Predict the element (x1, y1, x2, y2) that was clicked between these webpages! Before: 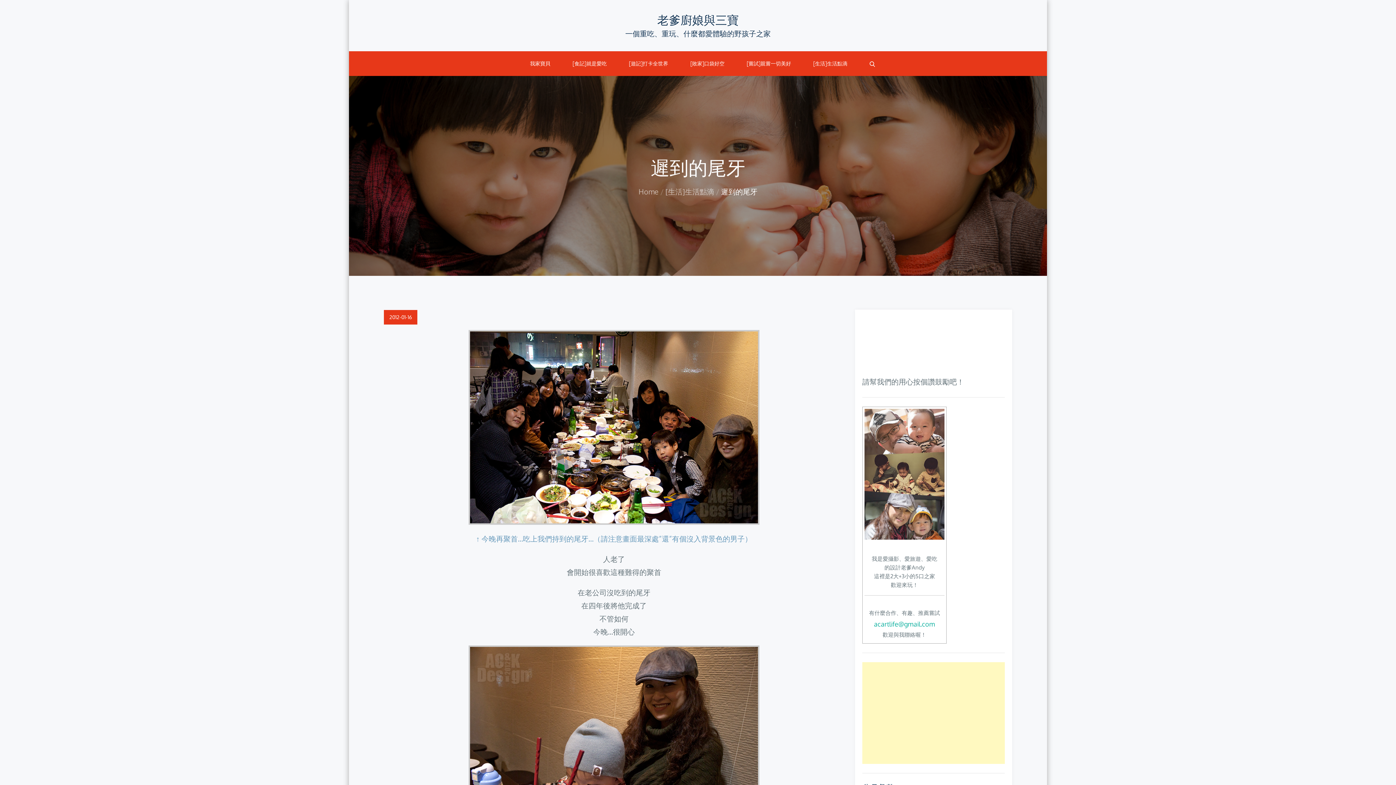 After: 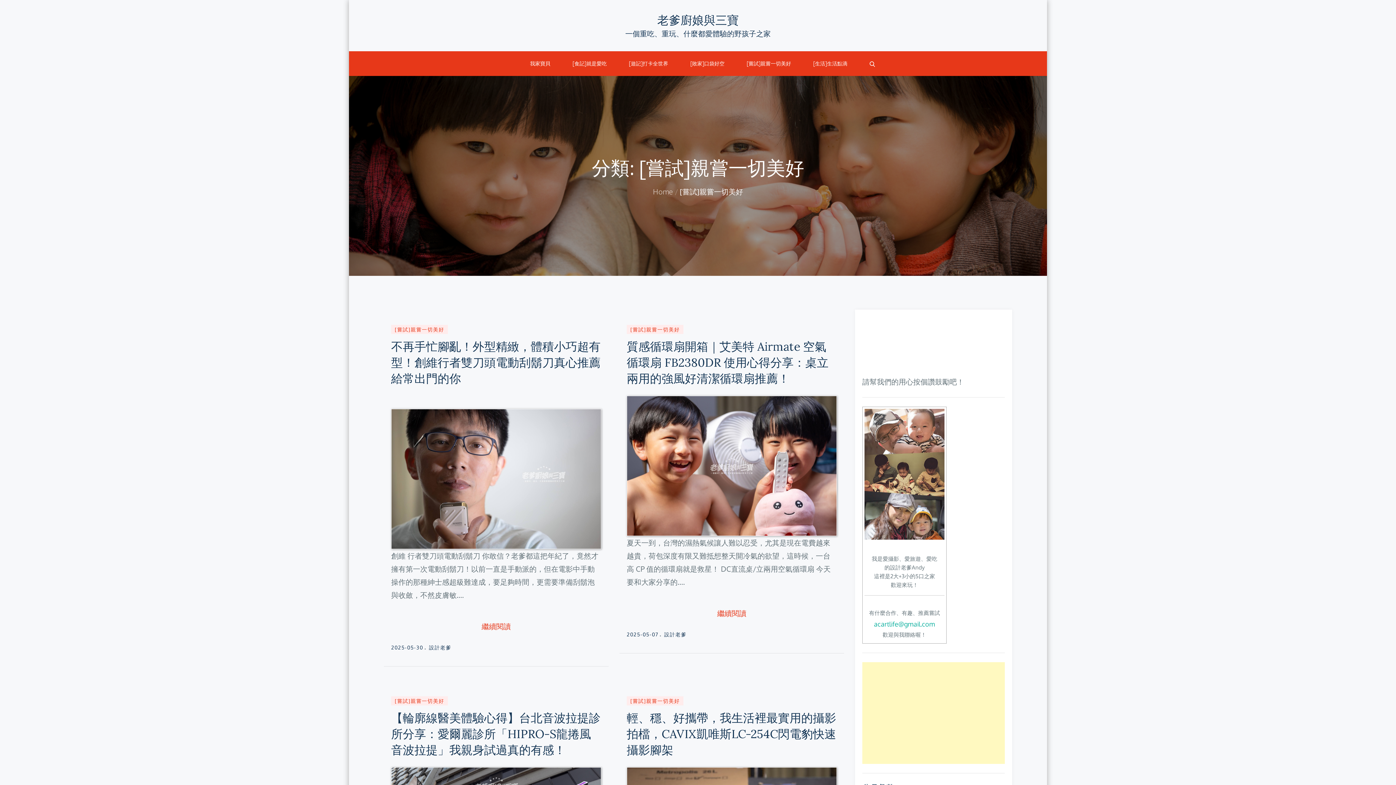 Action: bbox: (736, 51, 801, 76) label: [嘗試]親嘗一切美好